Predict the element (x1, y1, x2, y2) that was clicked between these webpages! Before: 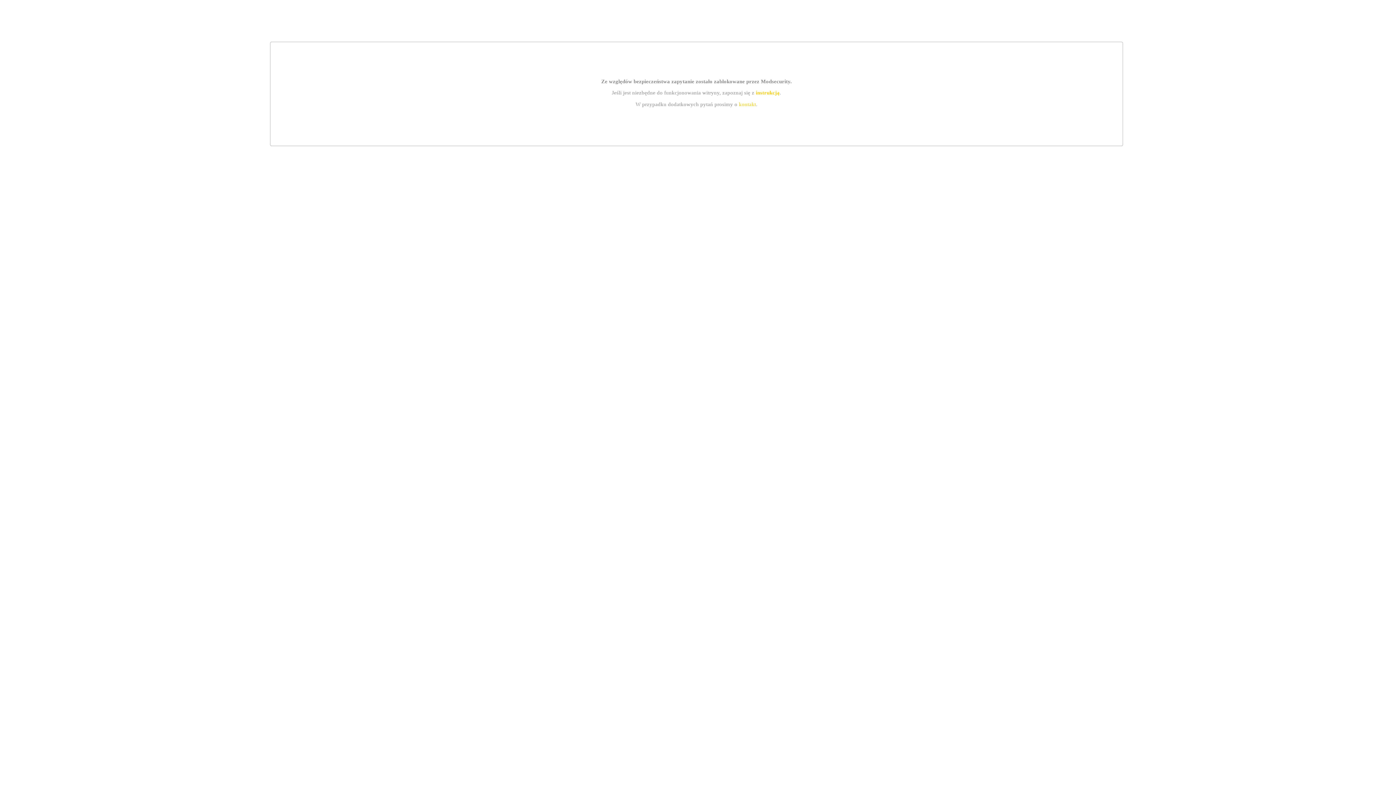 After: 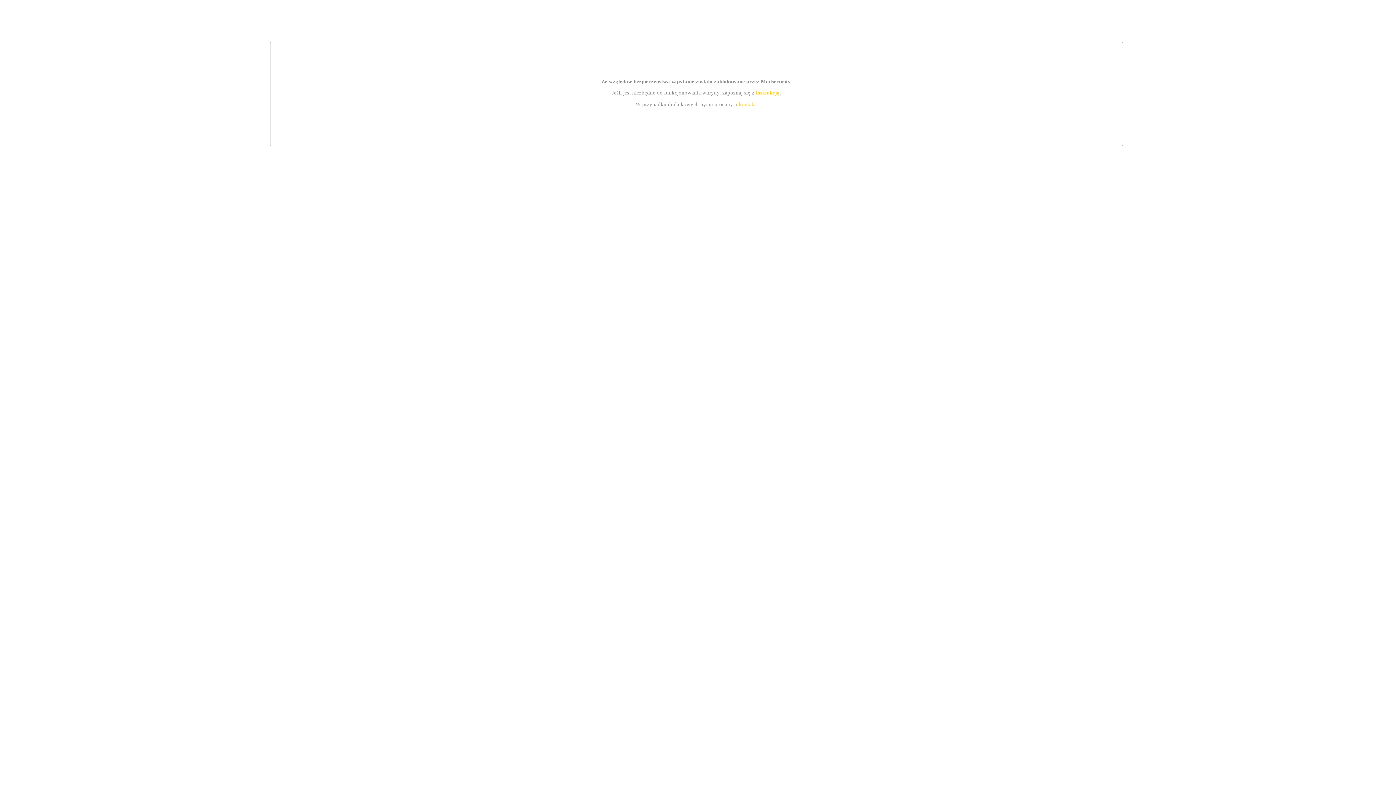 Action: bbox: (755, 89, 779, 95) label: instrukcją